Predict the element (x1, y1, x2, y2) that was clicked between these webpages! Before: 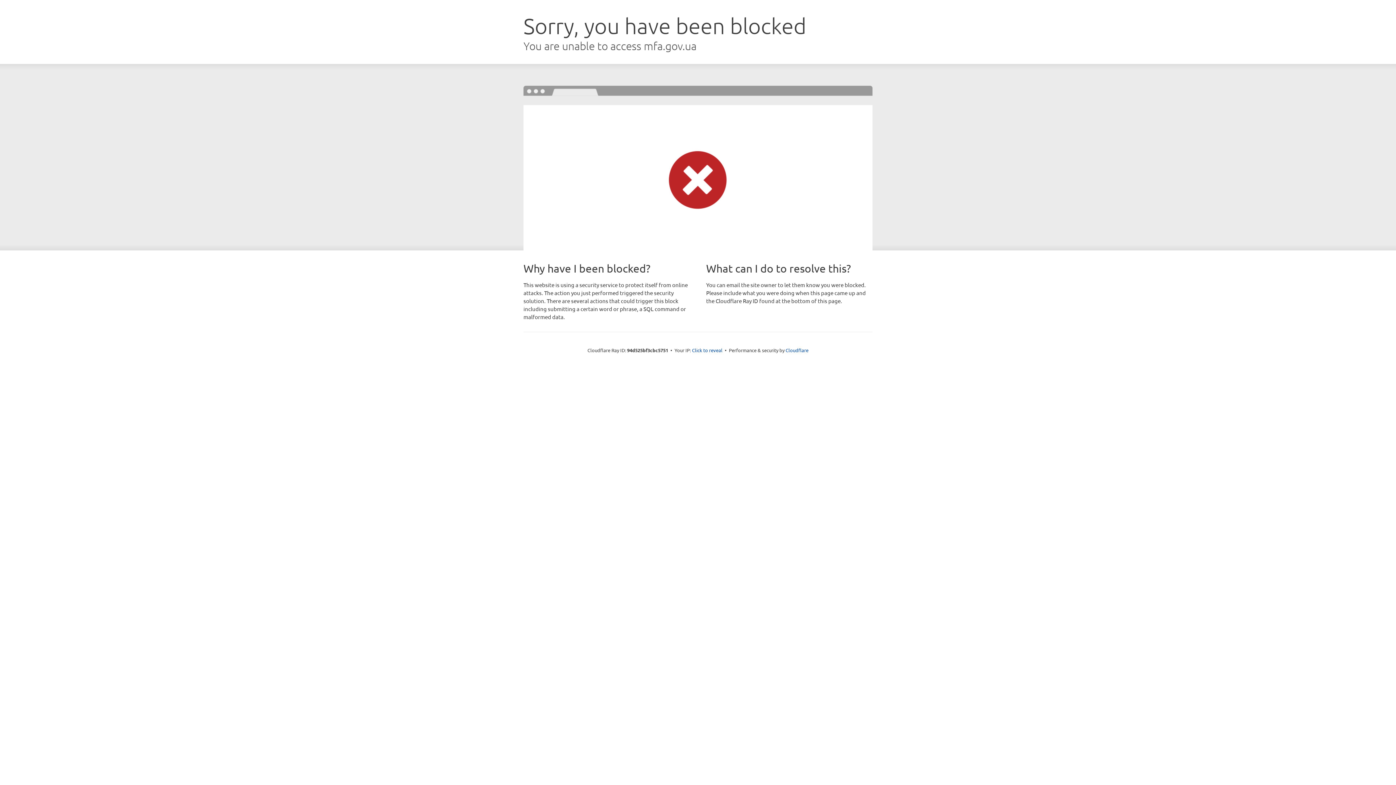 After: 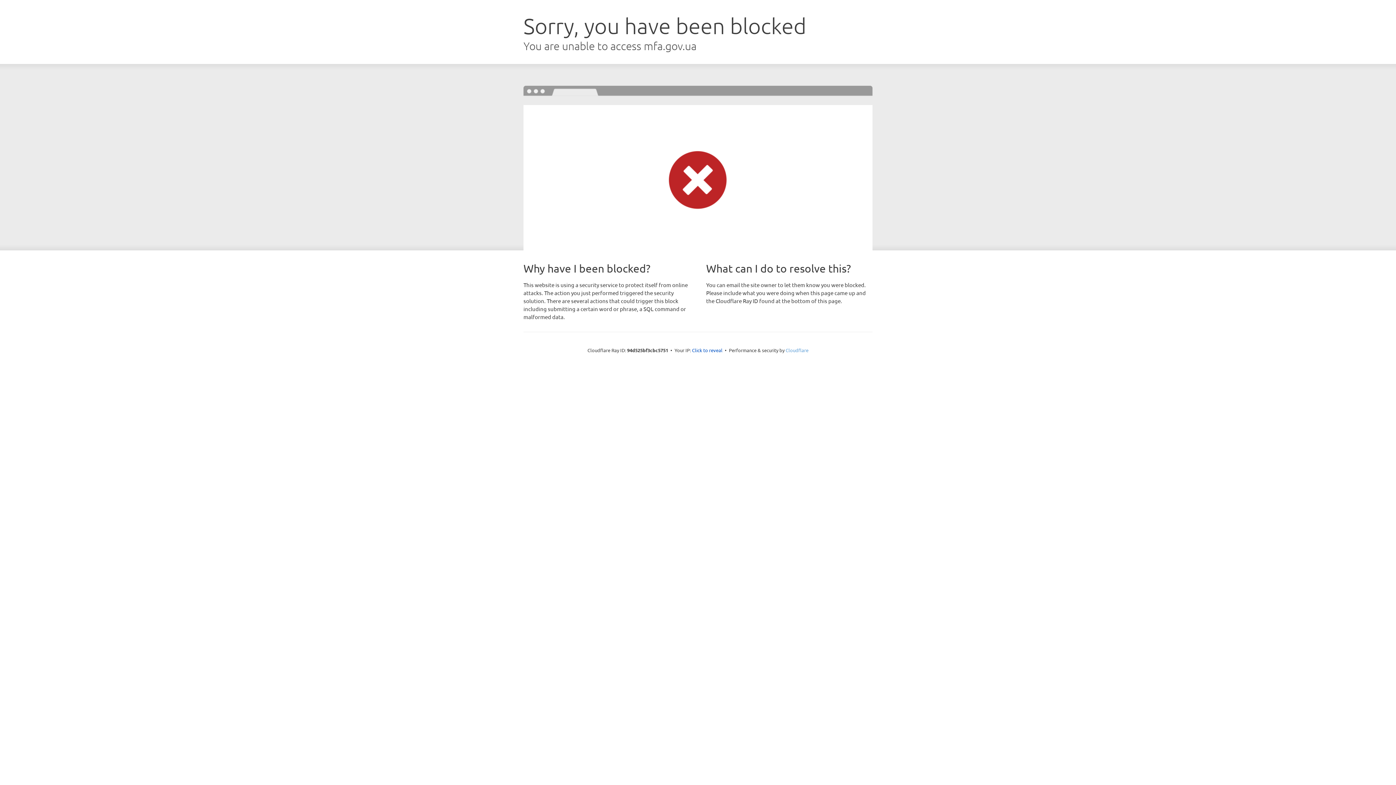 Action: label: Cloudflare bbox: (785, 347, 808, 353)